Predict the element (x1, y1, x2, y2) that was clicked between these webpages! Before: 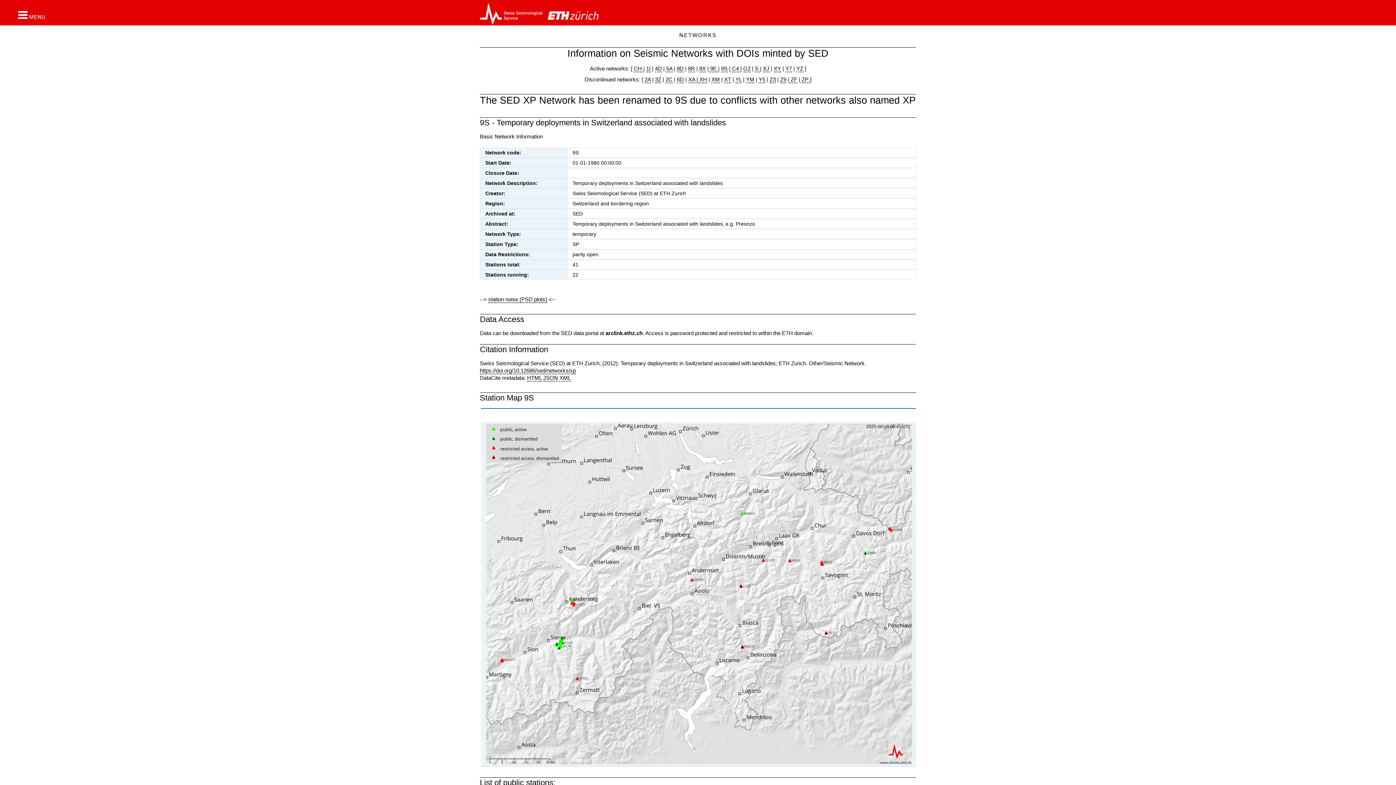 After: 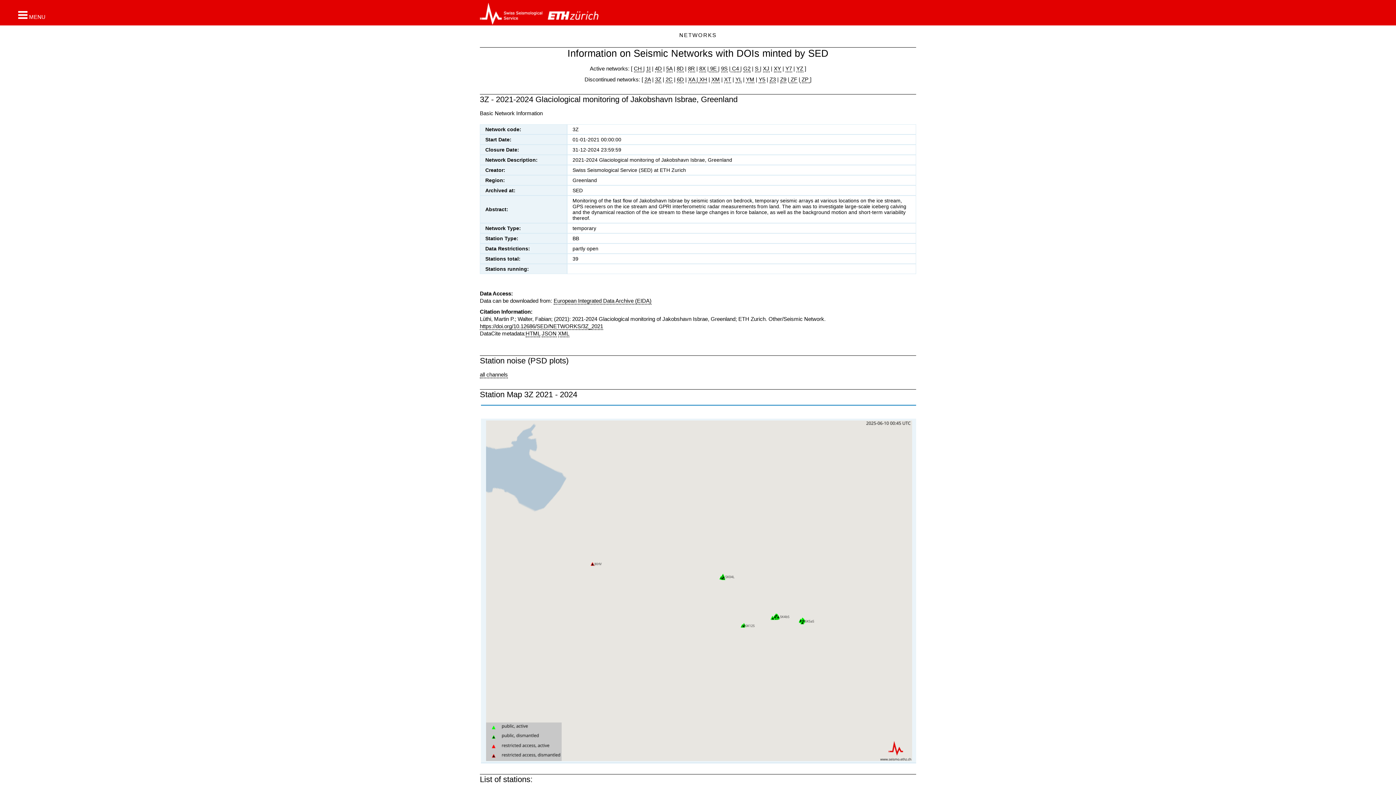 Action: bbox: (655, 76, 661, 83) label: 3Z